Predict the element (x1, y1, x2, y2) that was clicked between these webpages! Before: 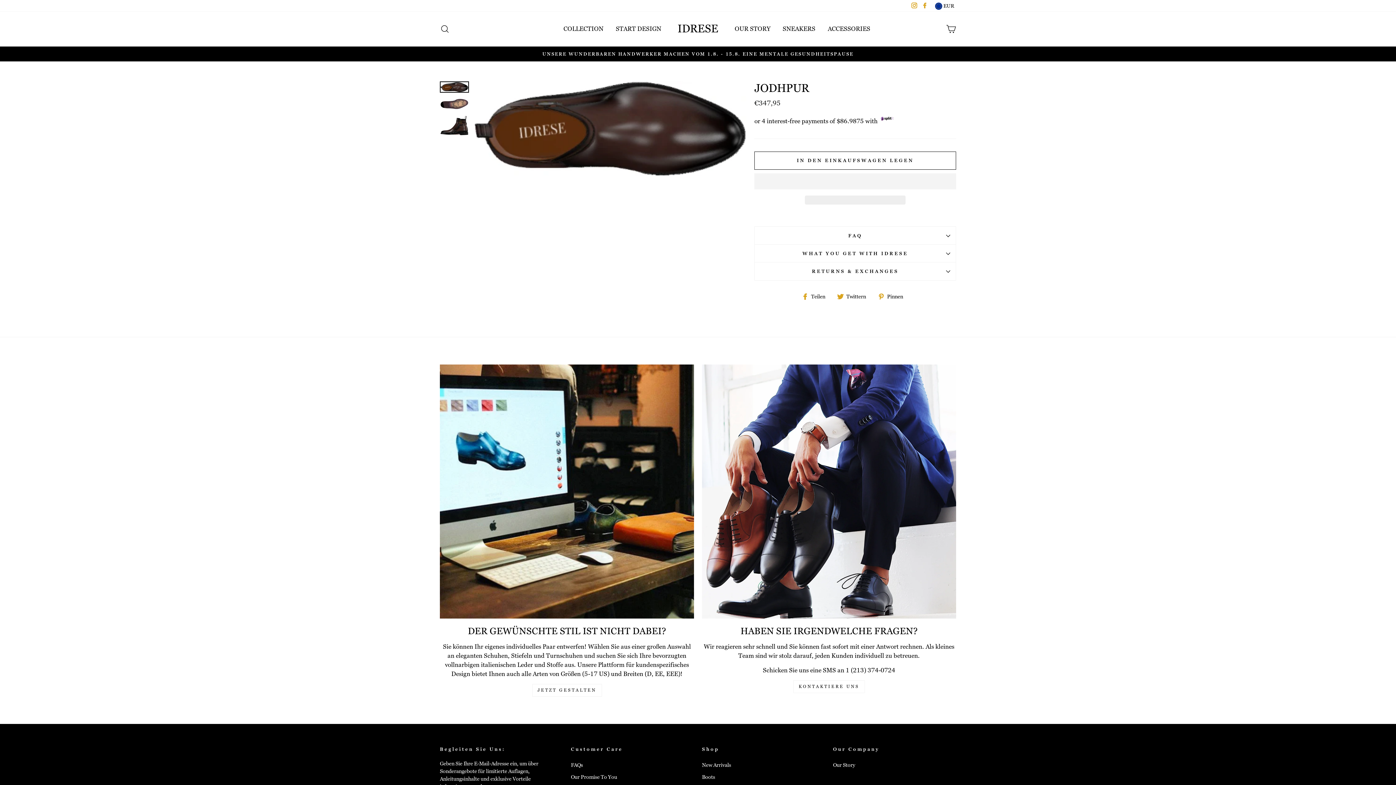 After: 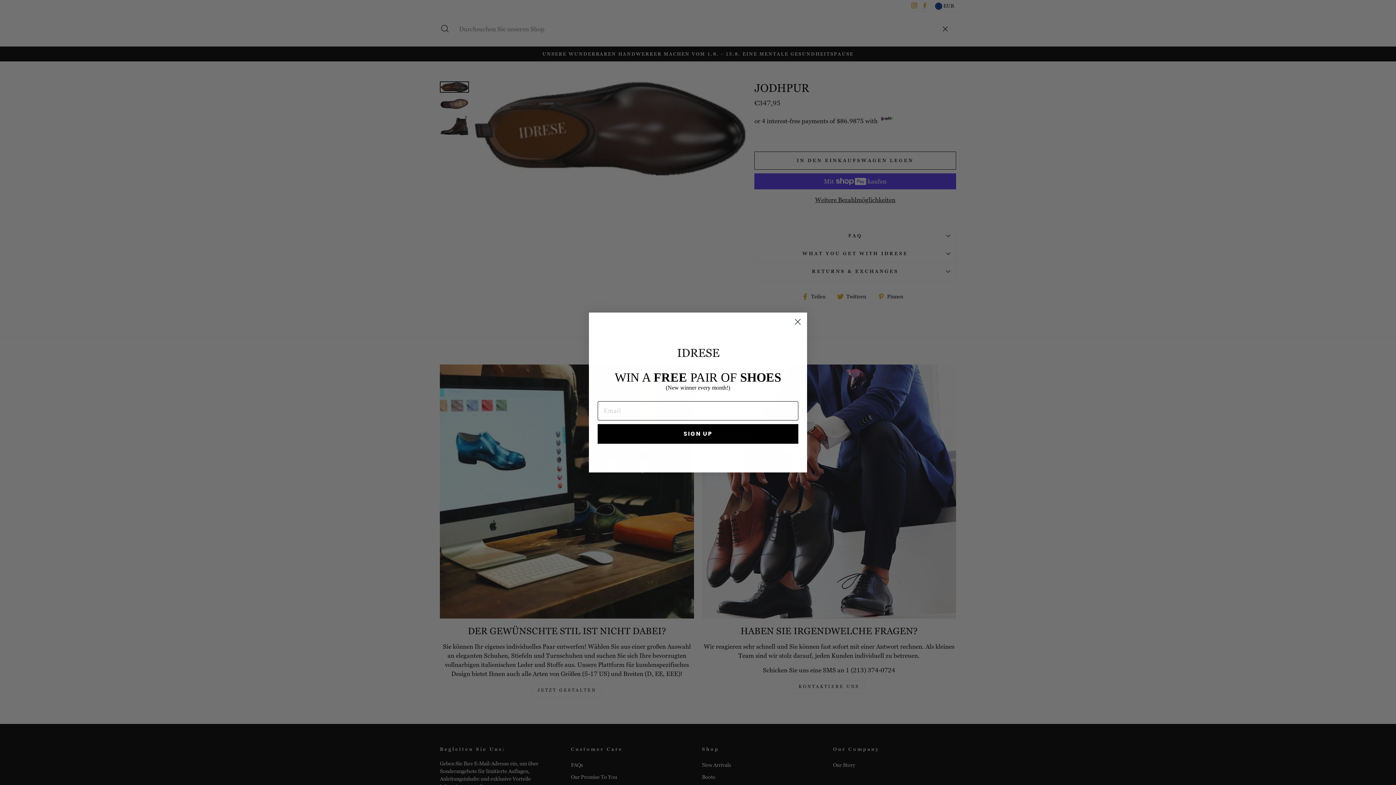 Action: label: SUCHE bbox: (435, 21, 454, 36)